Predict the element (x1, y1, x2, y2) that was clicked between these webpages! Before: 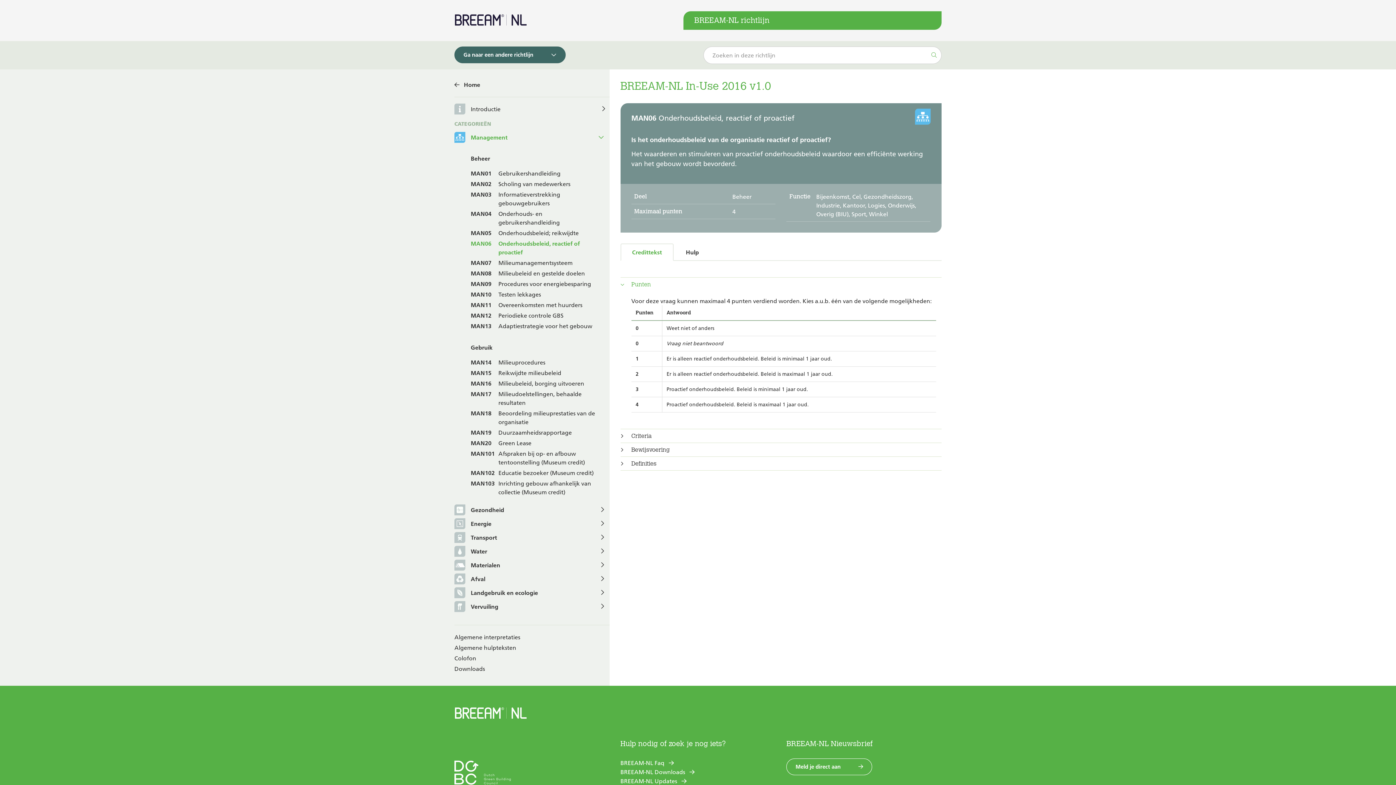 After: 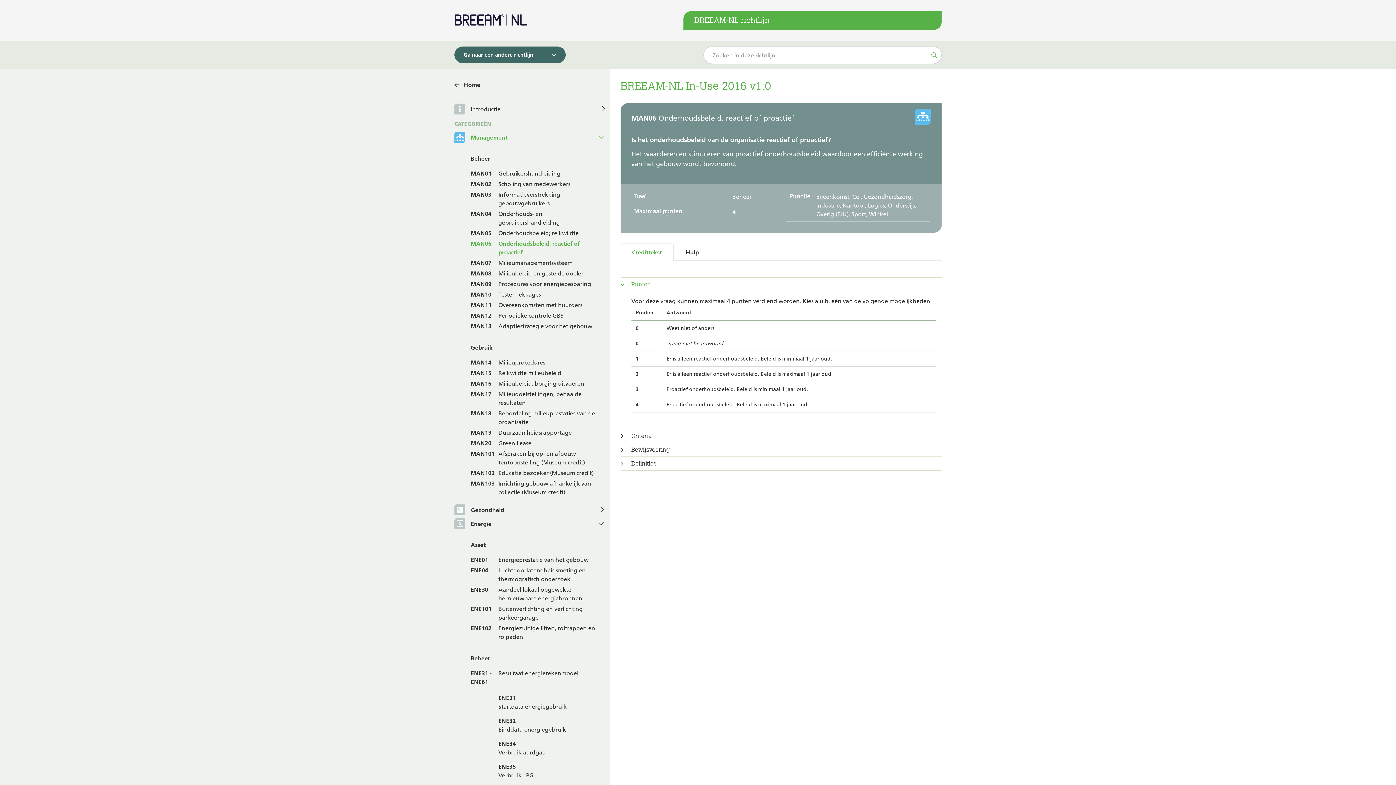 Action: bbox: (454, 519, 604, 530) label: Energie